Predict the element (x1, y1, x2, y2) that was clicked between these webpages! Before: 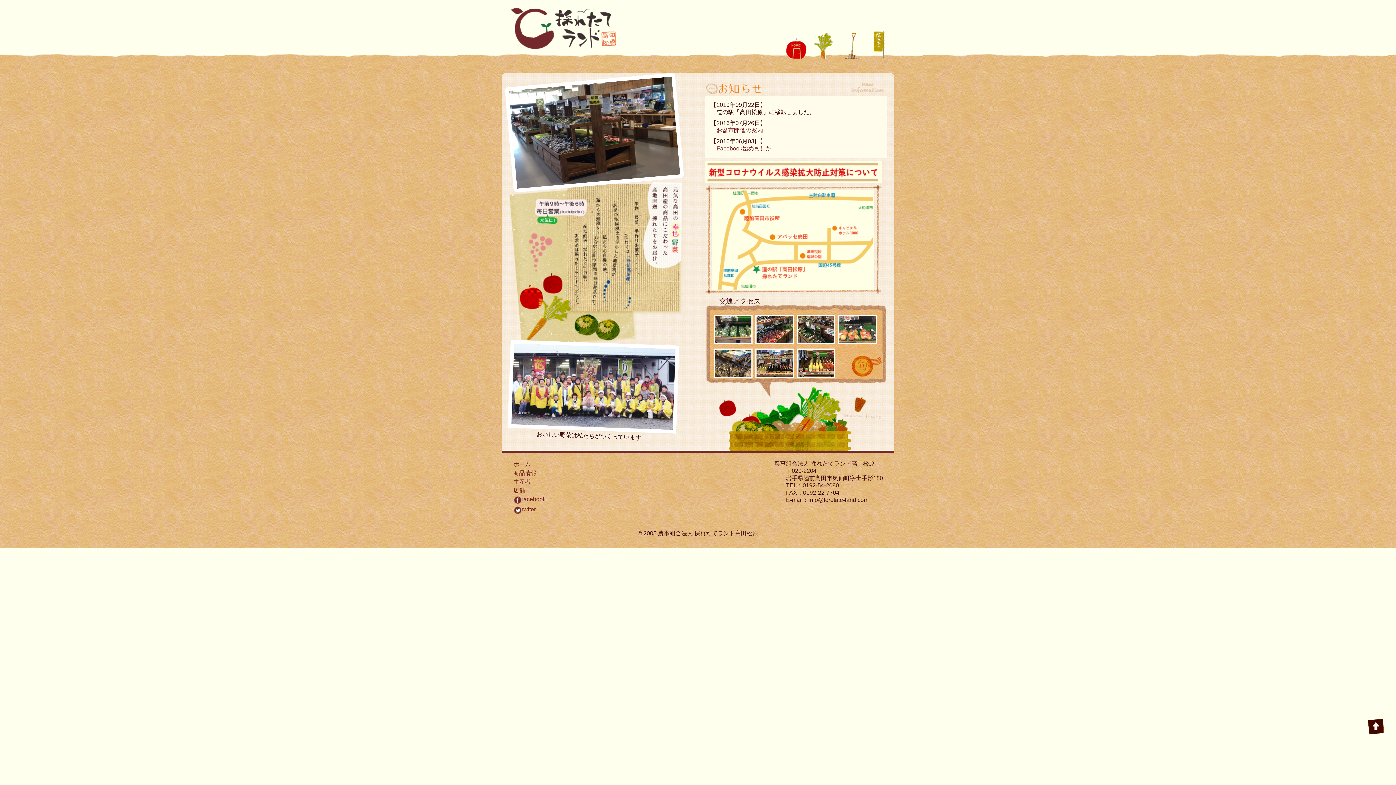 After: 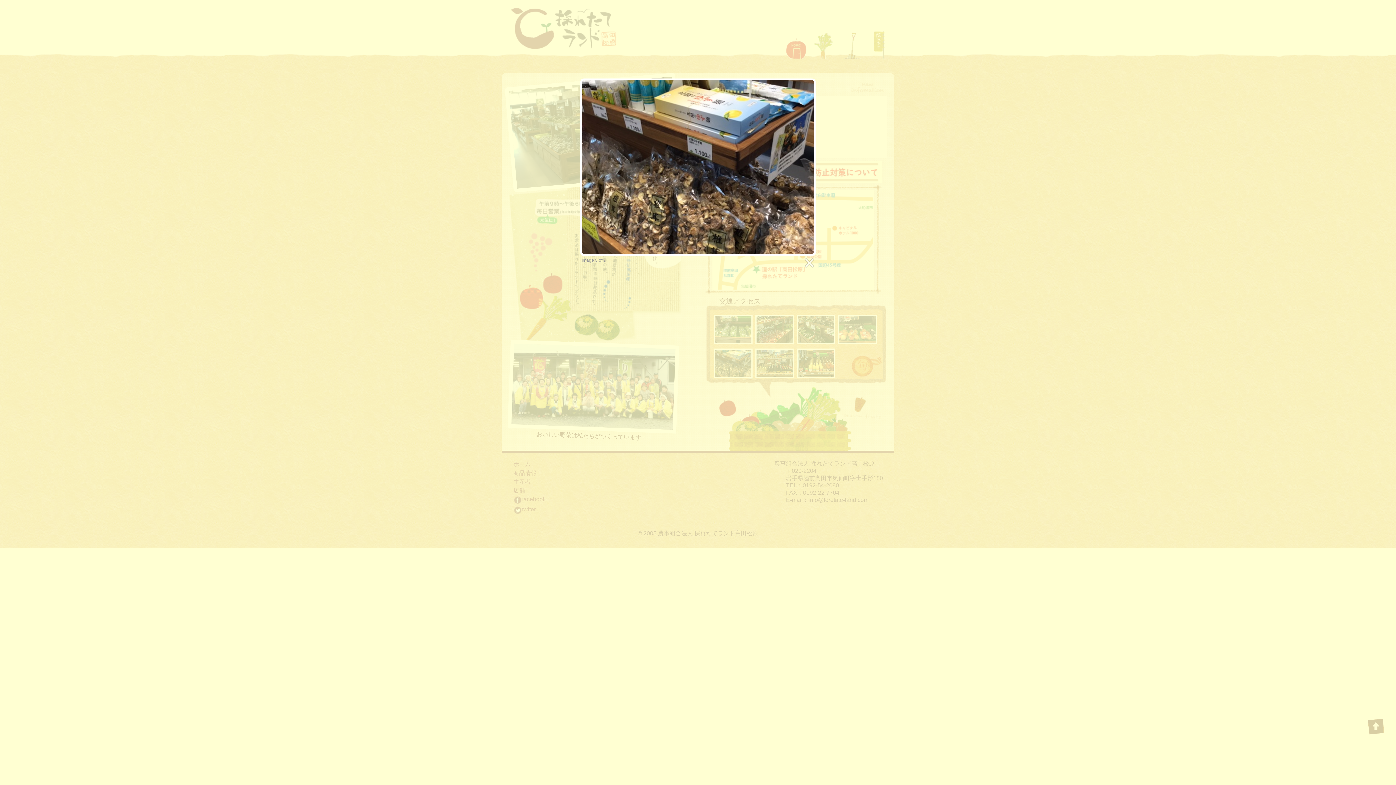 Action: bbox: (714, 349, 752, 355)